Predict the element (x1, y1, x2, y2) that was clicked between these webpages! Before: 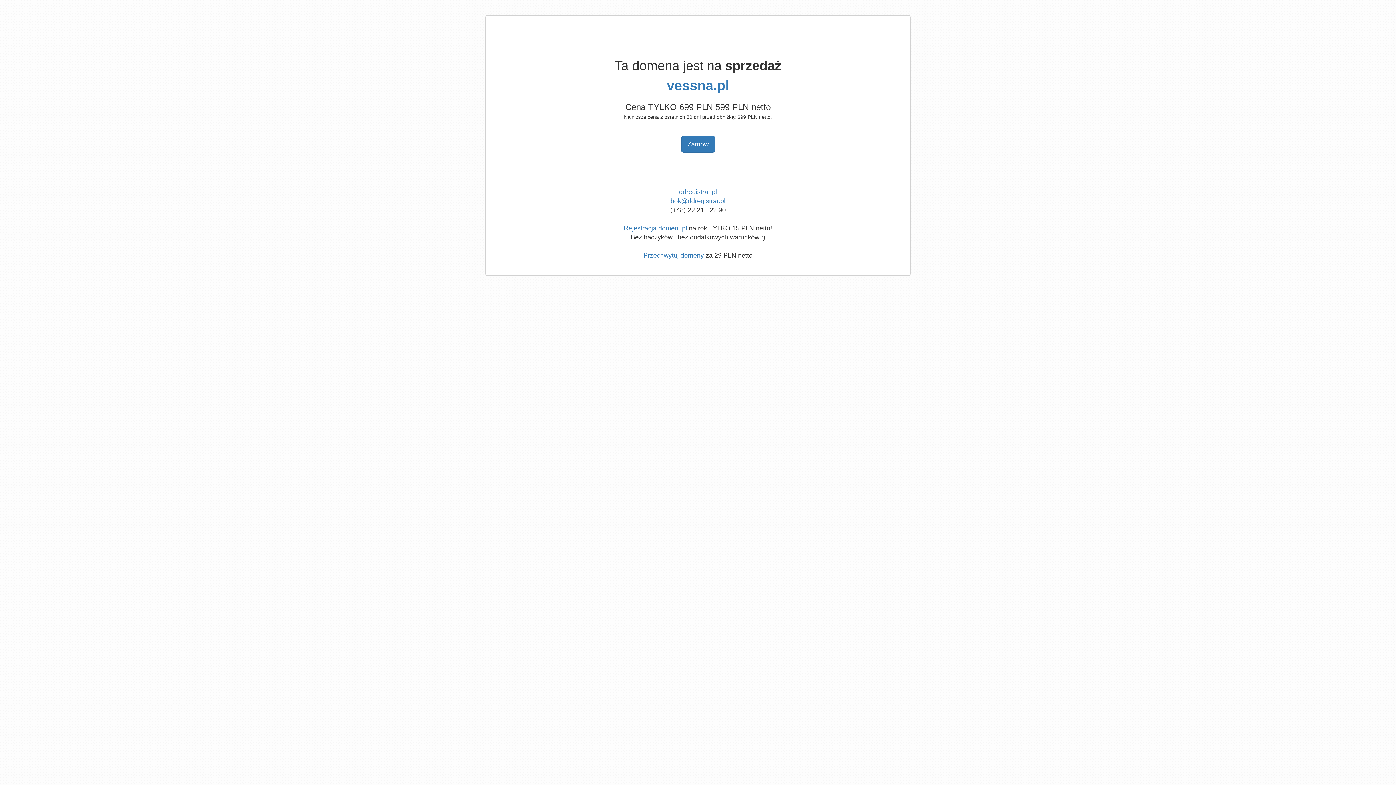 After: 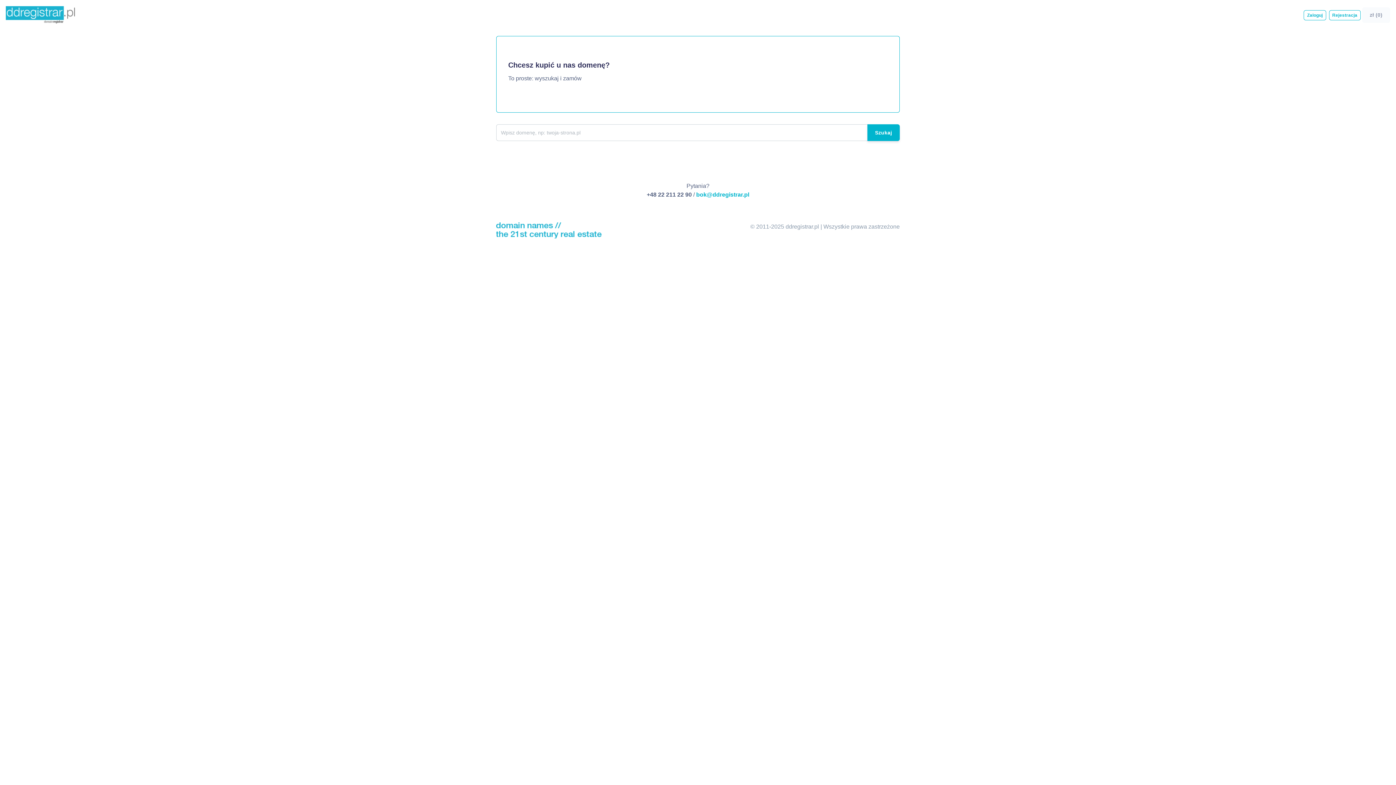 Action: bbox: (624, 224, 687, 232) label: Rejestracja domen .pl